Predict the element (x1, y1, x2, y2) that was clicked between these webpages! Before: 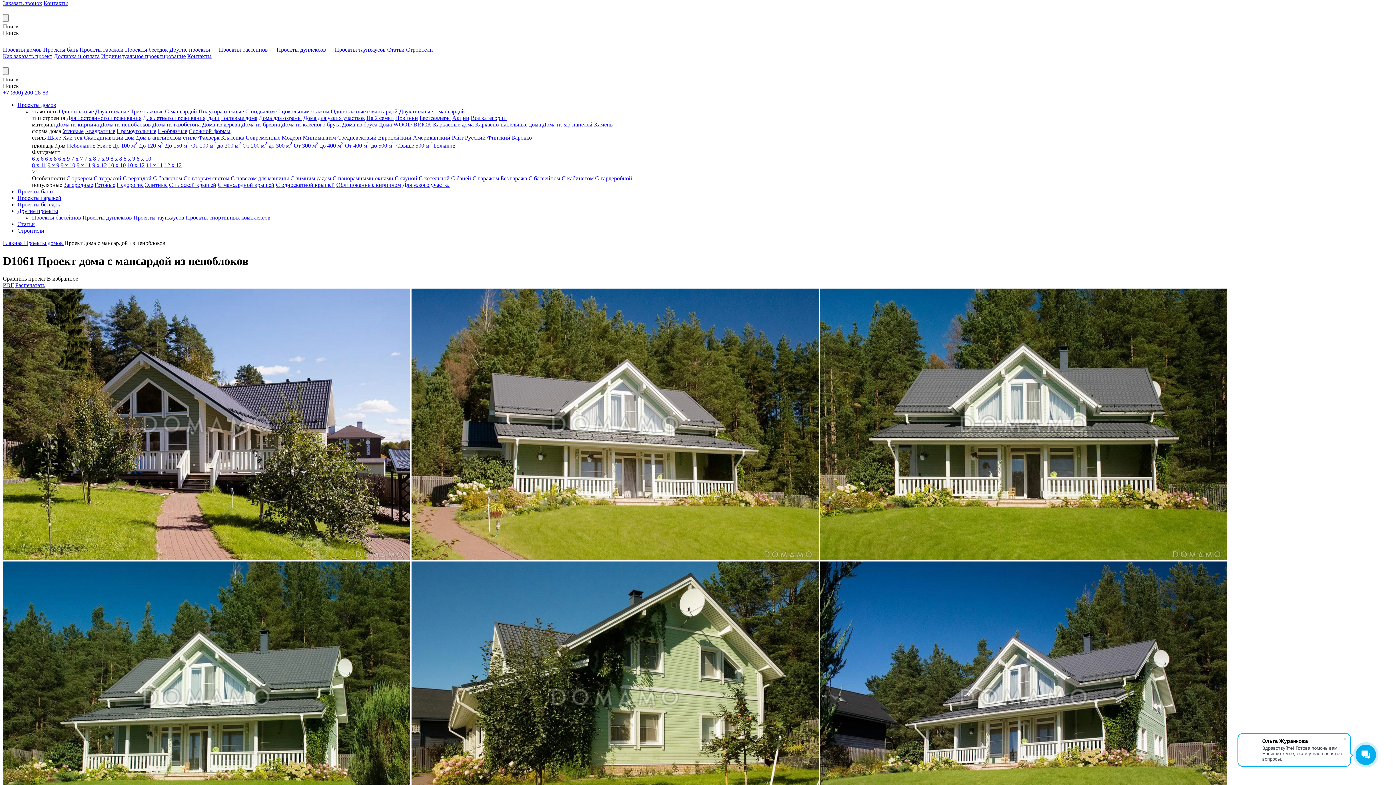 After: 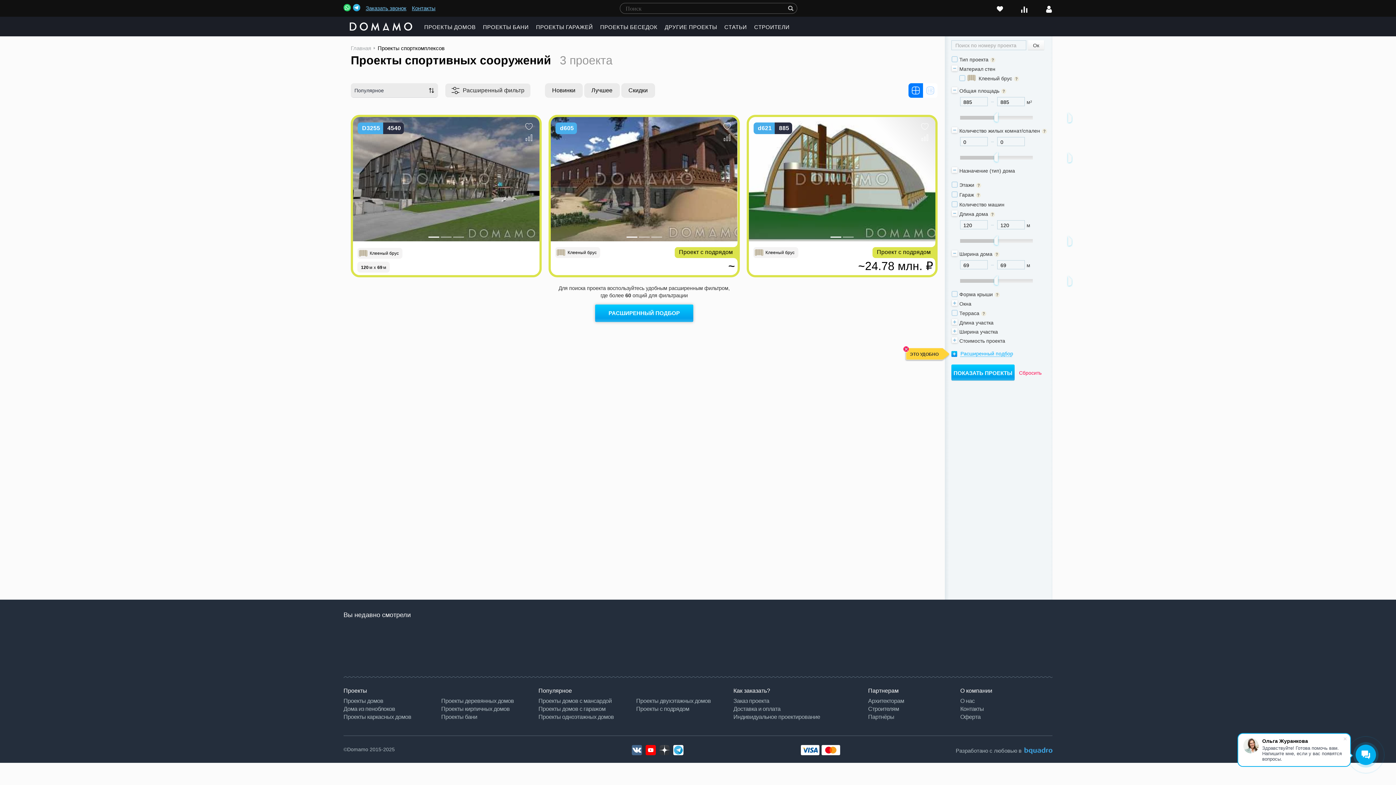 Action: bbox: (185, 214, 270, 220) label: Проекты спортивных комплексов